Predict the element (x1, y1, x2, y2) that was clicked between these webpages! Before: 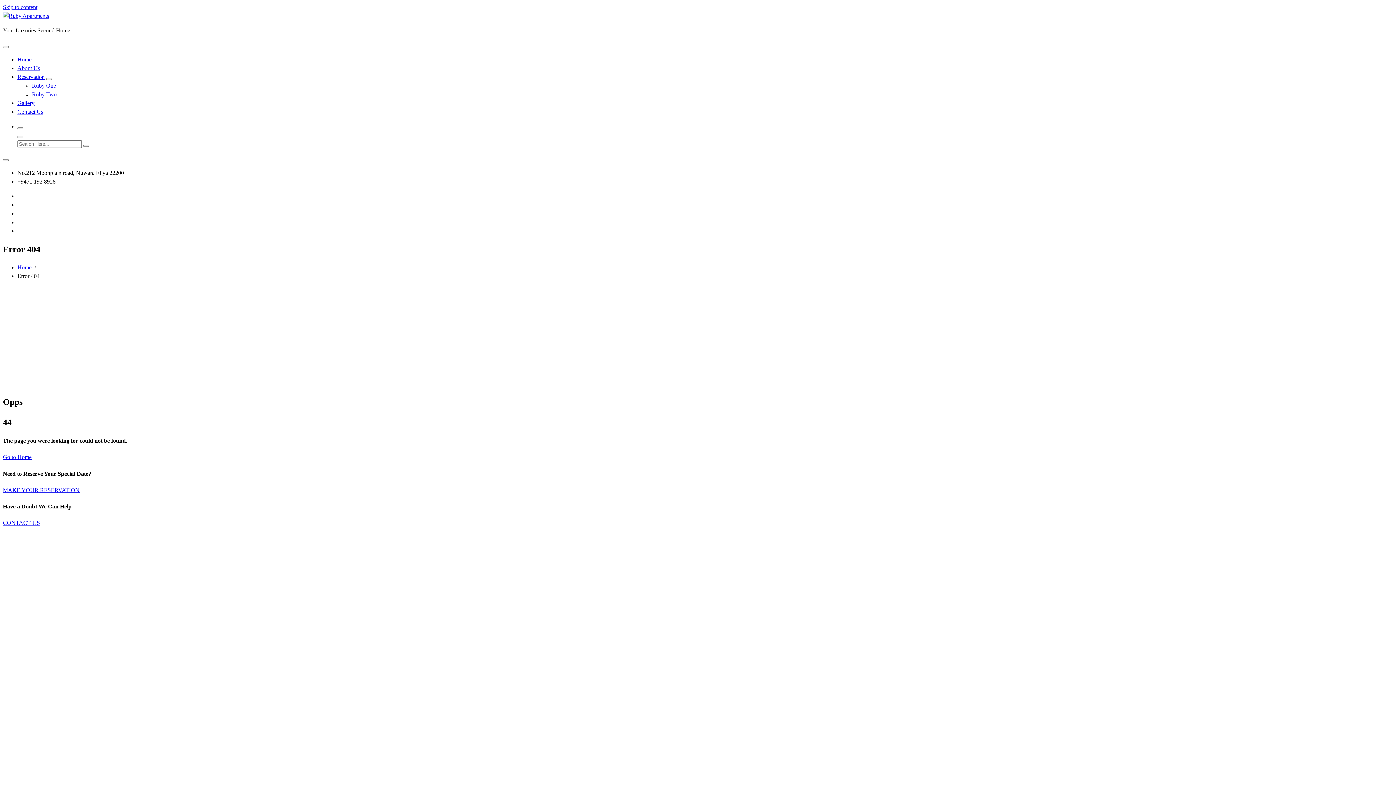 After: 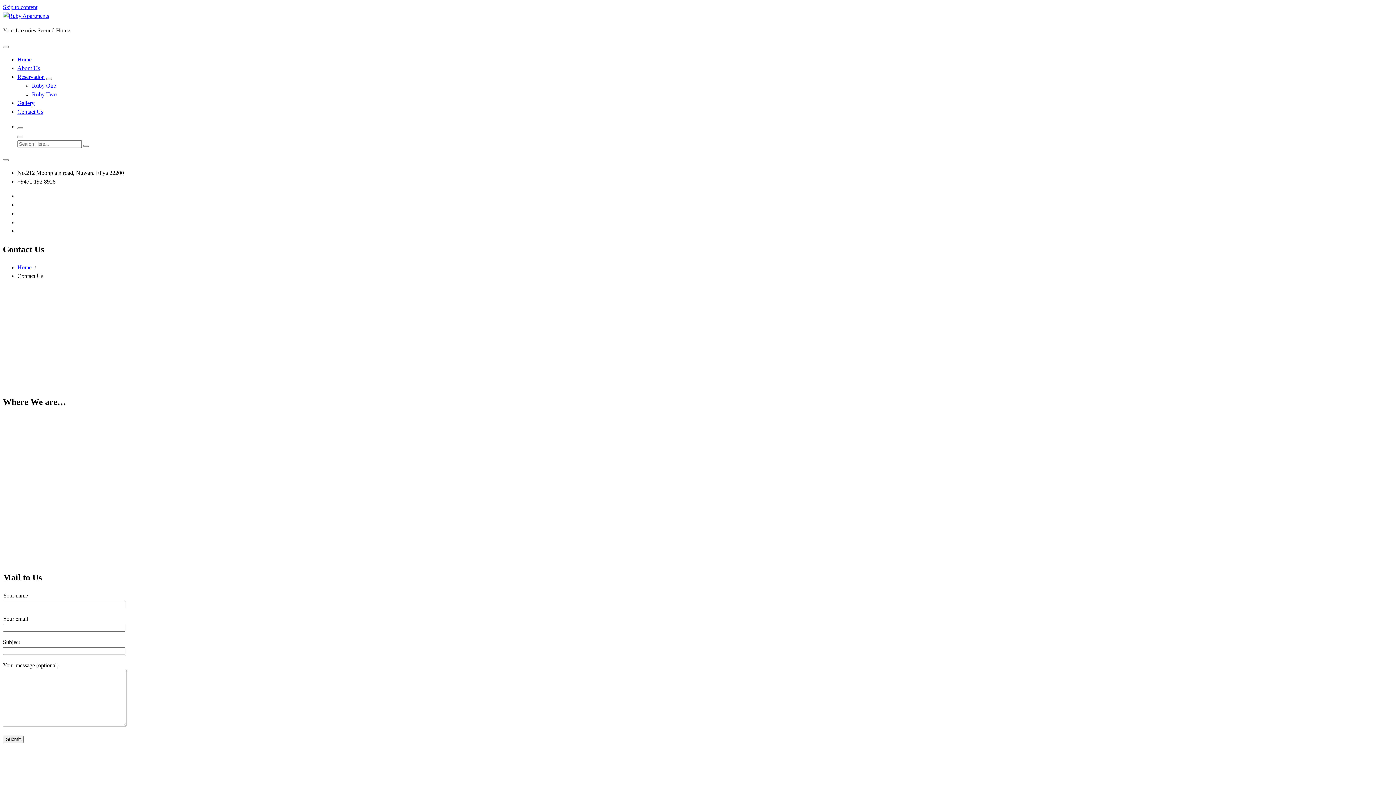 Action: label: Contact Us bbox: (17, 108, 43, 114)